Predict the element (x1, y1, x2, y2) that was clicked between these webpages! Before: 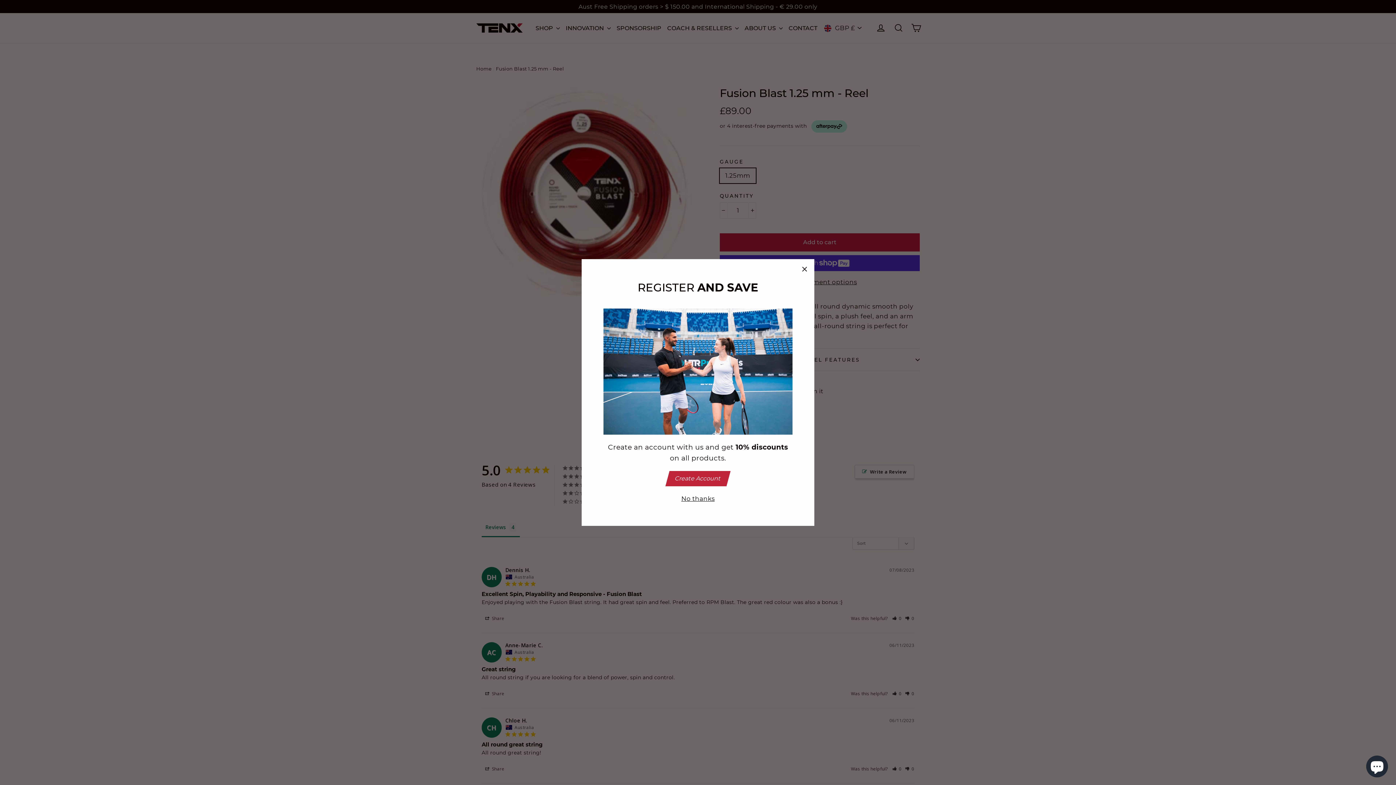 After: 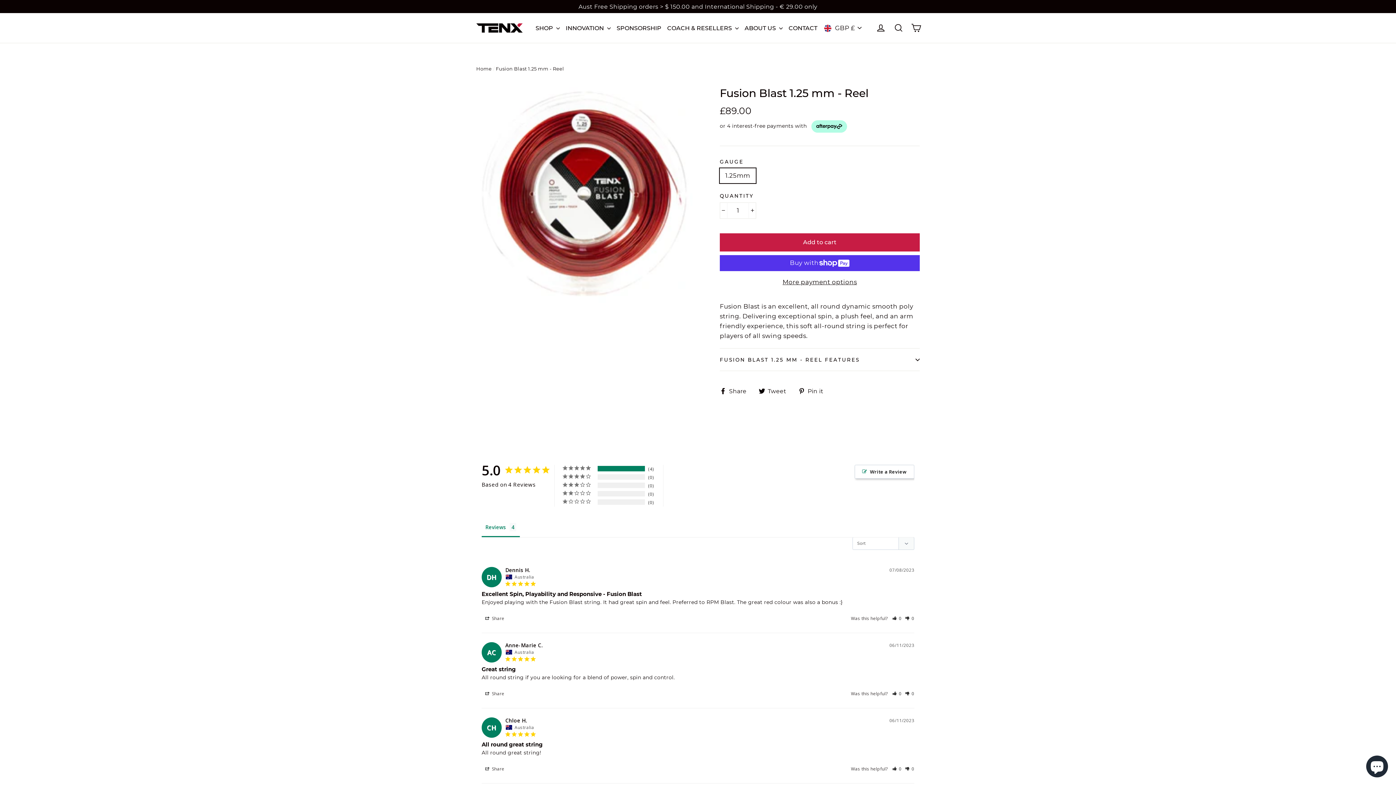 Action: bbox: (679, 493, 717, 504) label: No thanks